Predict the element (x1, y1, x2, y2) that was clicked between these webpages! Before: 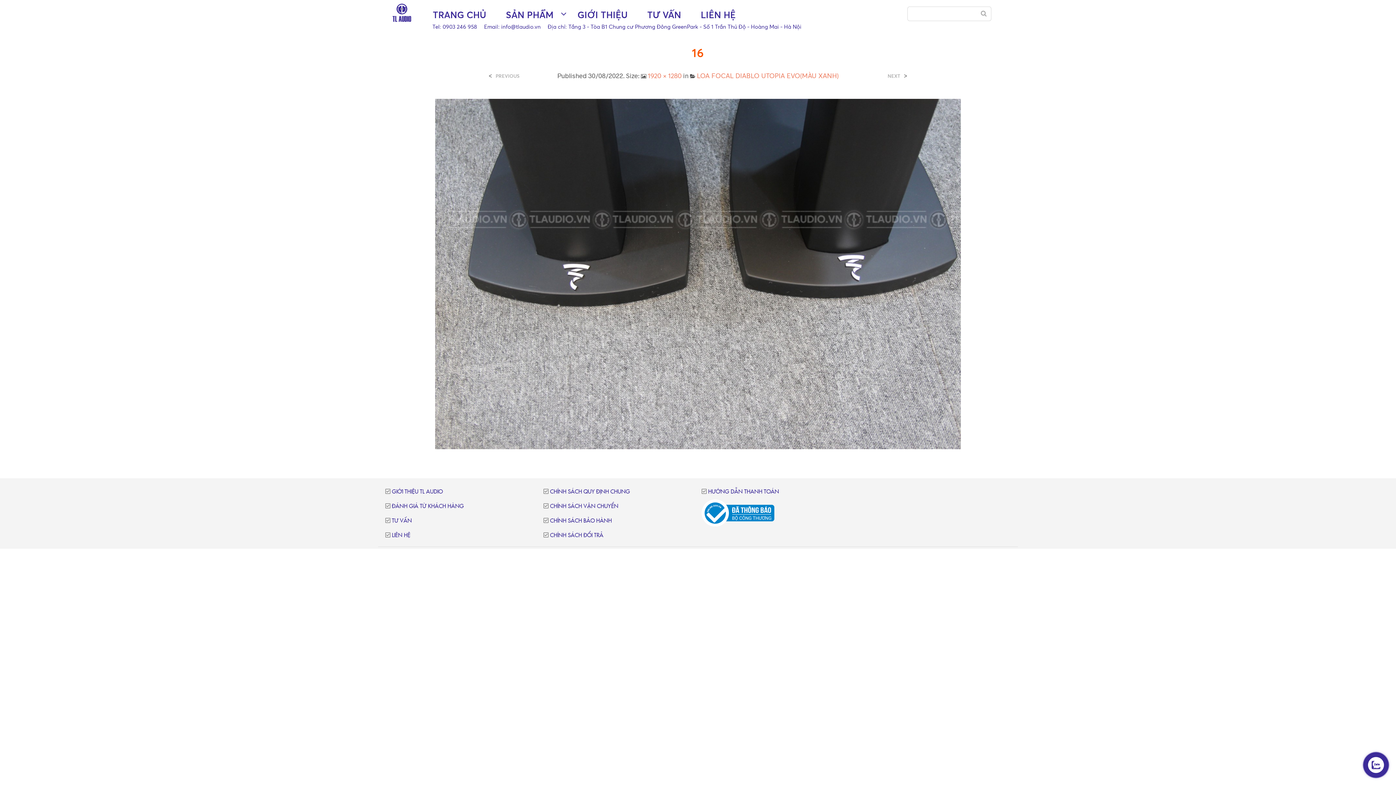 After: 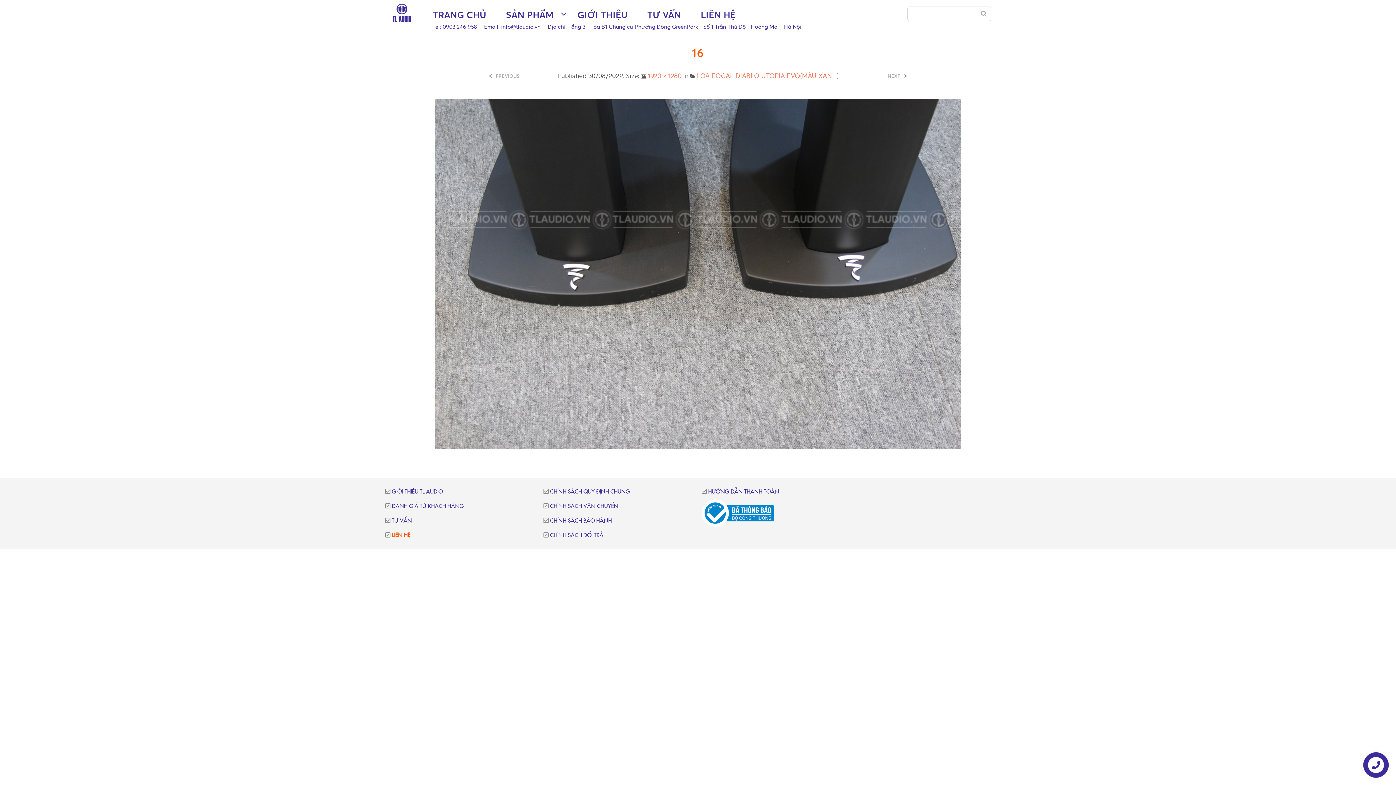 Action: bbox: (392, 532, 410, 539) label: LIÊN HỆ